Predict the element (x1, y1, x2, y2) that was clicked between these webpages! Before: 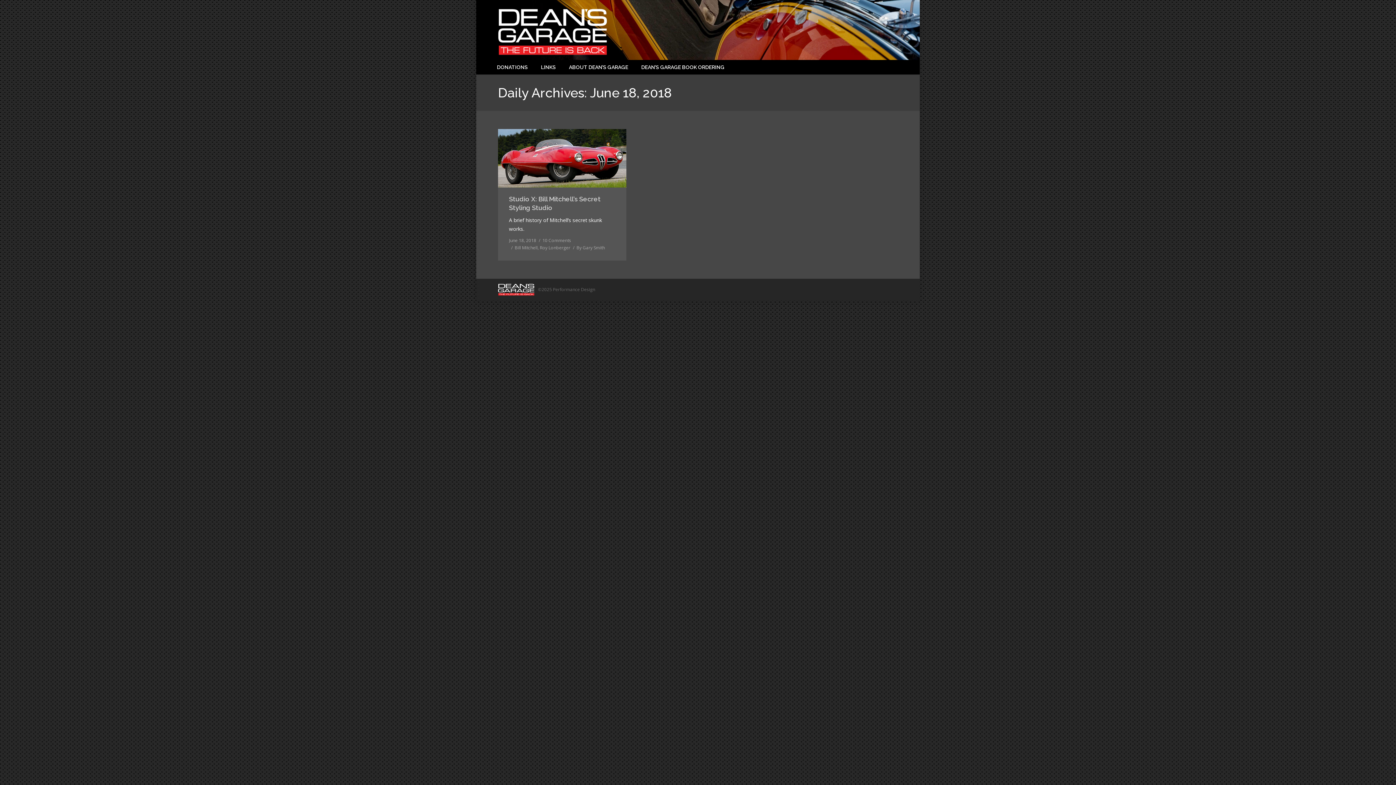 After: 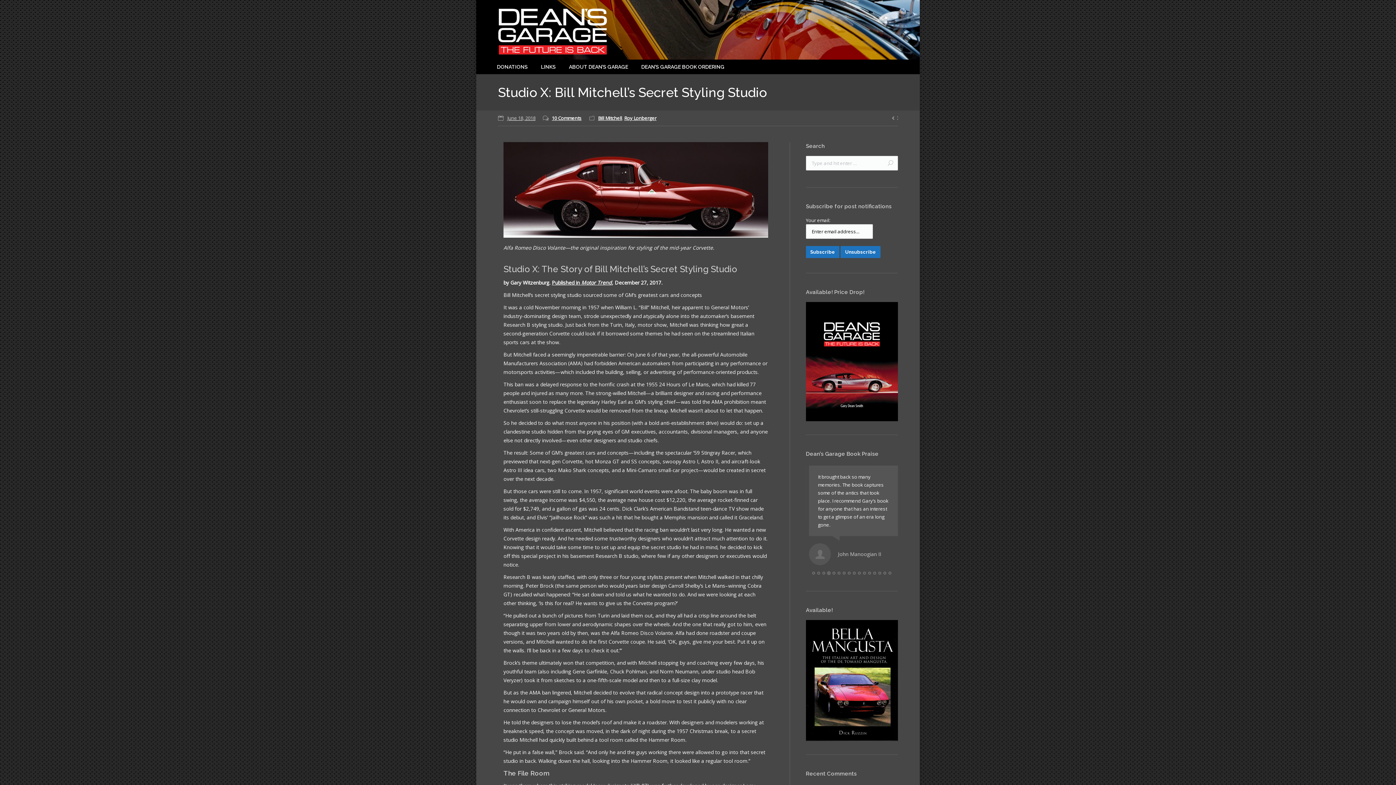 Action: label: Studio X: Bill Mitchell’s Secret Styling Studio bbox: (509, 194, 615, 212)